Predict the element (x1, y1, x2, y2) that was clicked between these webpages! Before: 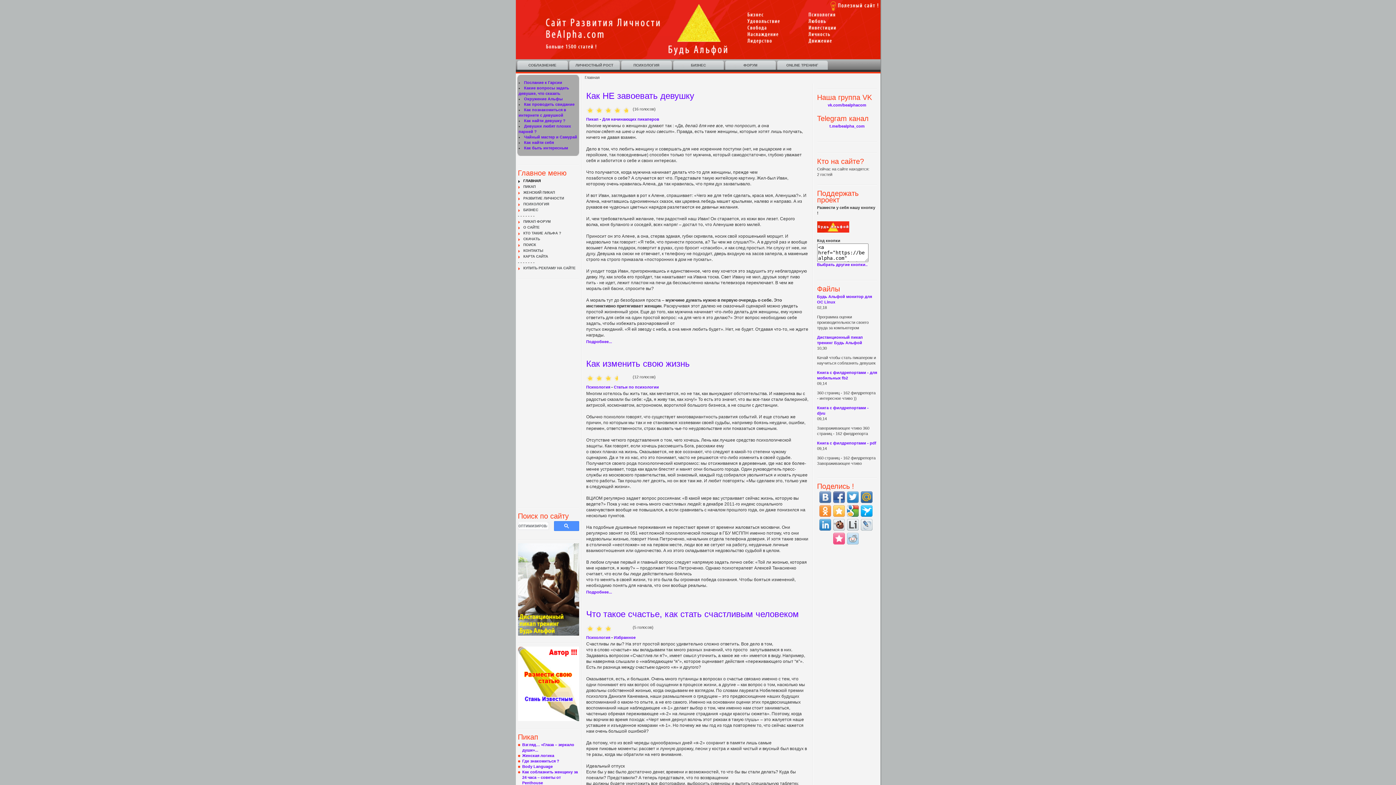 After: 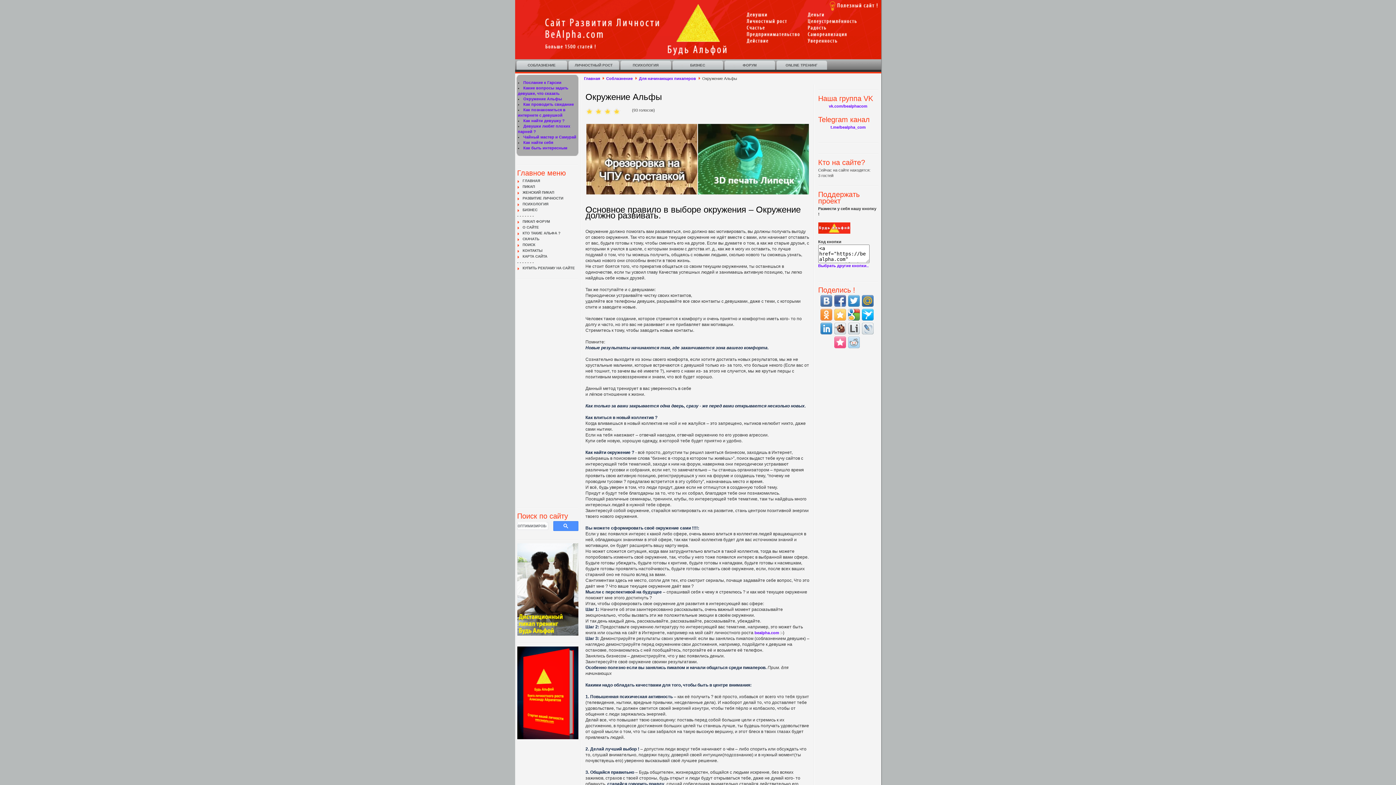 Action: bbox: (524, 96, 562, 101) label: Окружение Альфы